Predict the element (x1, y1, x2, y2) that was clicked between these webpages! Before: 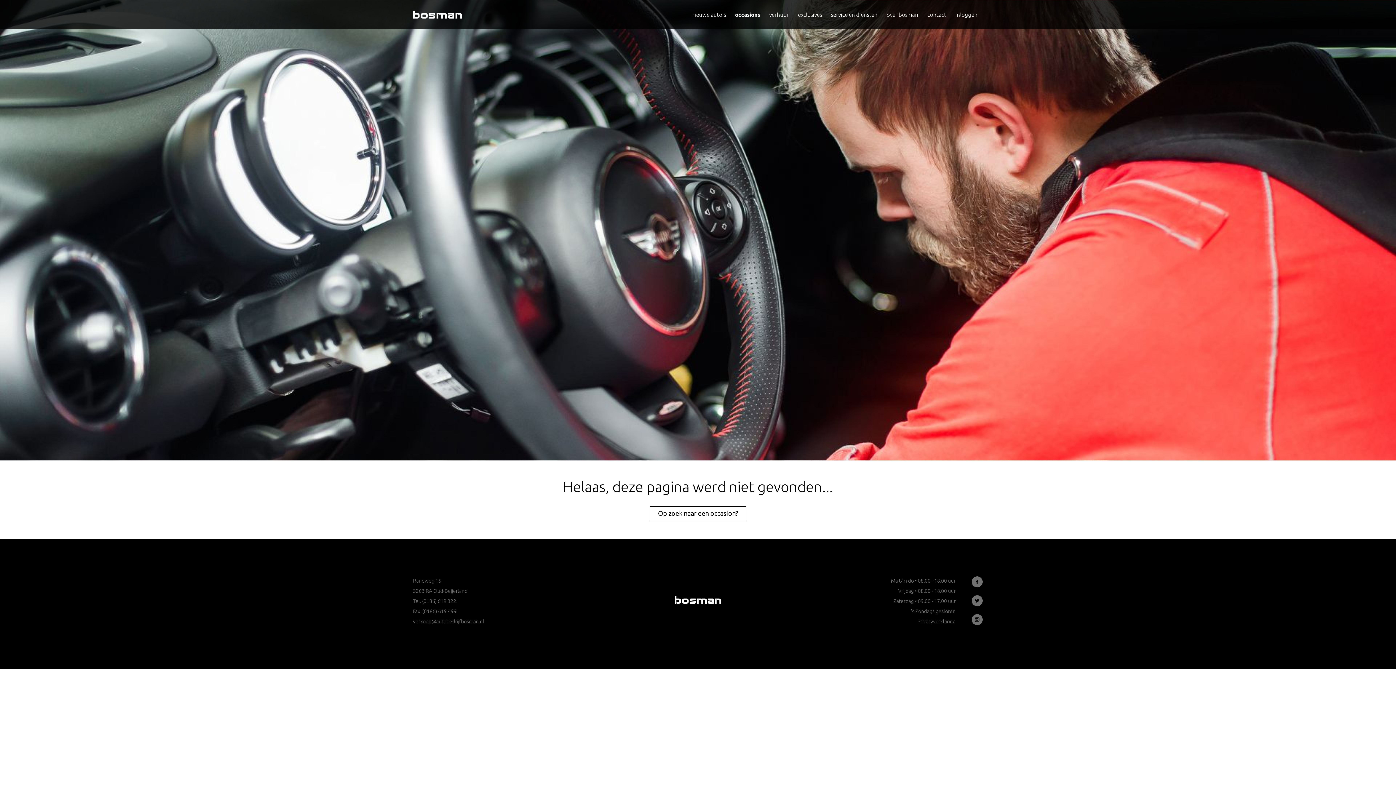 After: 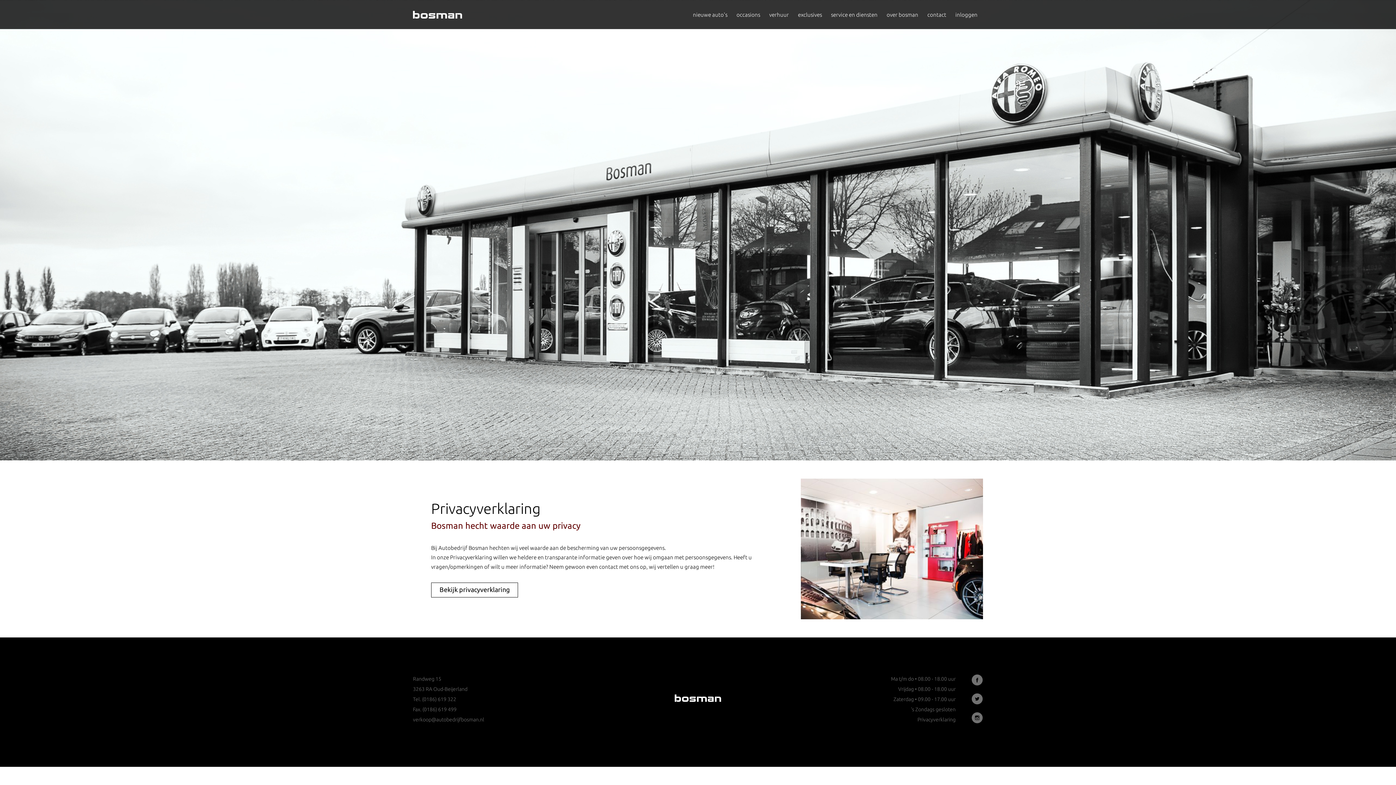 Action: label: Privacyverklaring bbox: (917, 618, 955, 624)